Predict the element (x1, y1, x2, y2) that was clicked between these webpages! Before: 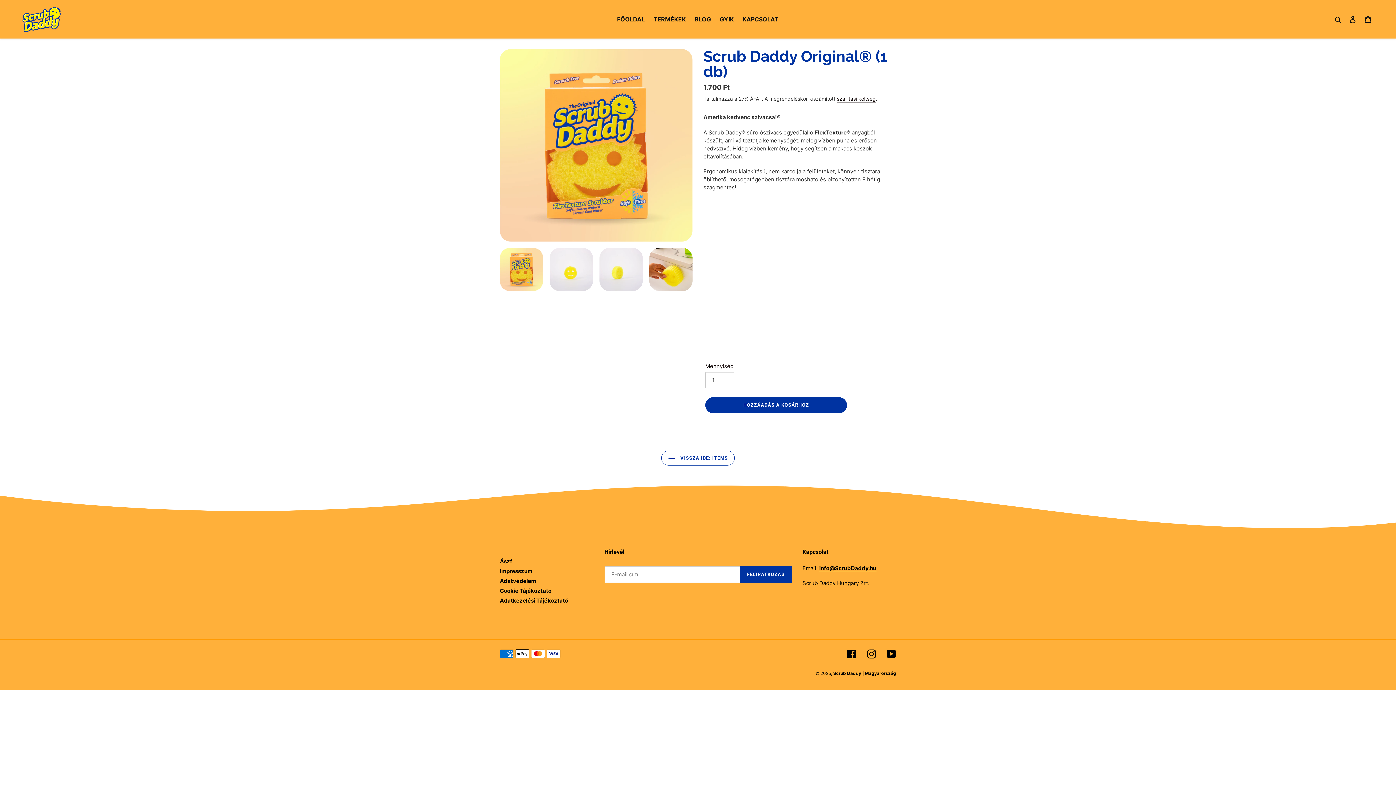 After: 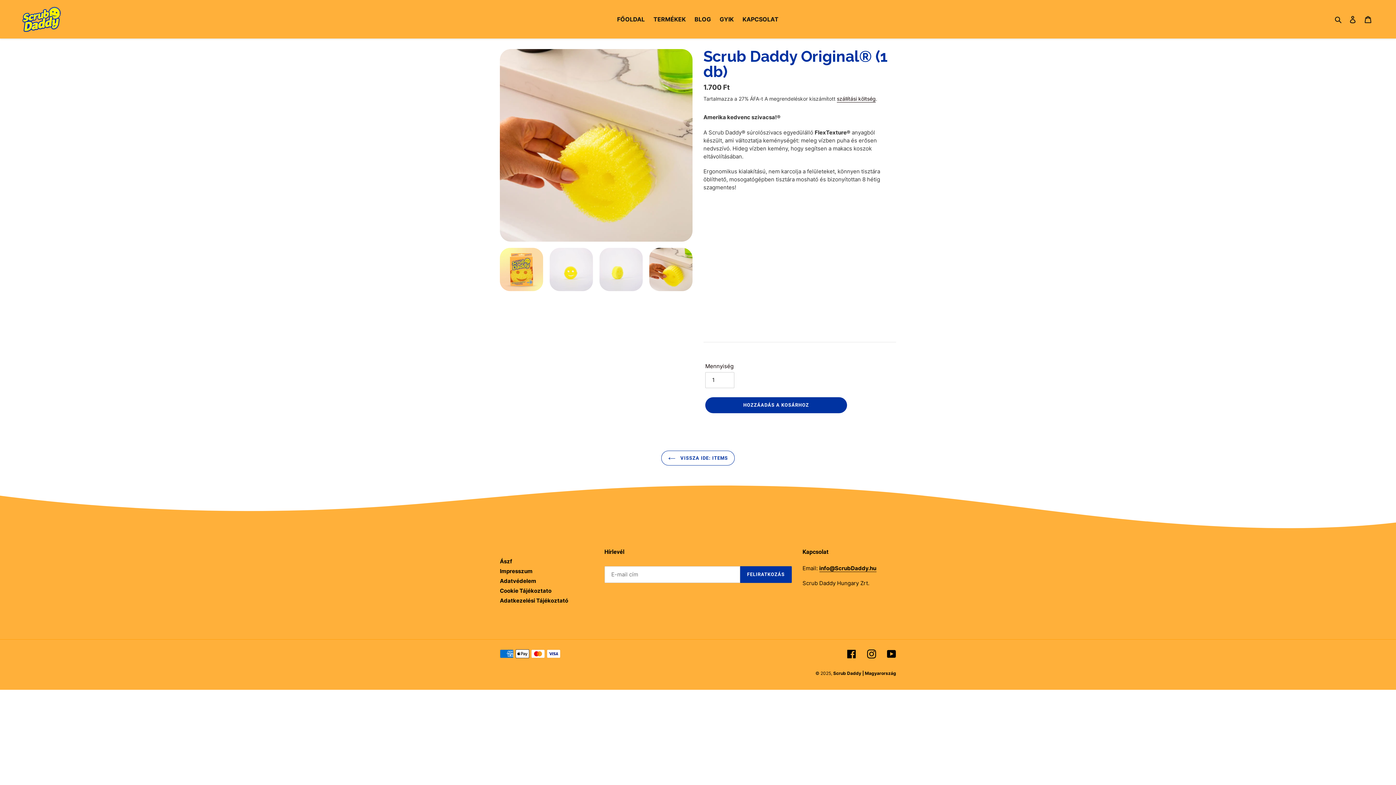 Action: bbox: (648, 246, 694, 292)